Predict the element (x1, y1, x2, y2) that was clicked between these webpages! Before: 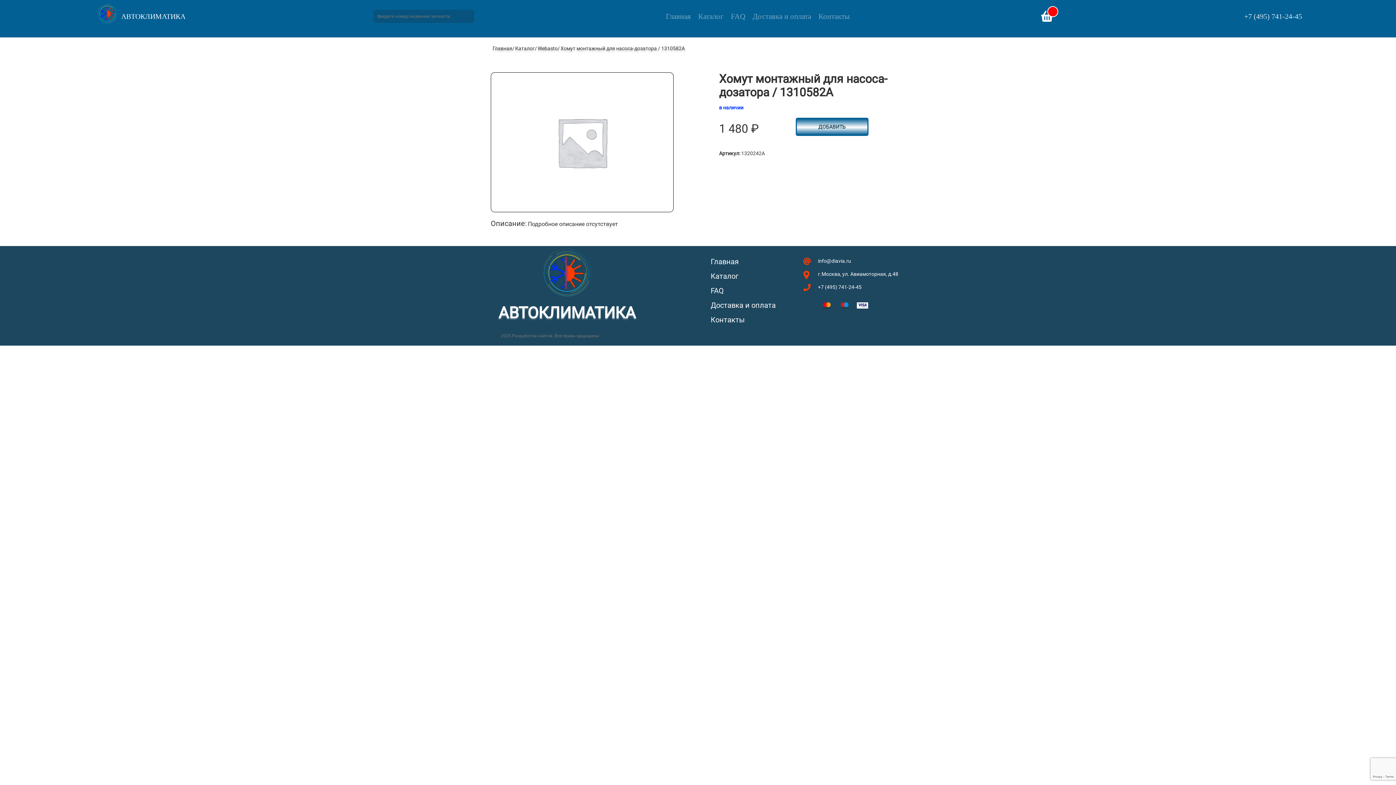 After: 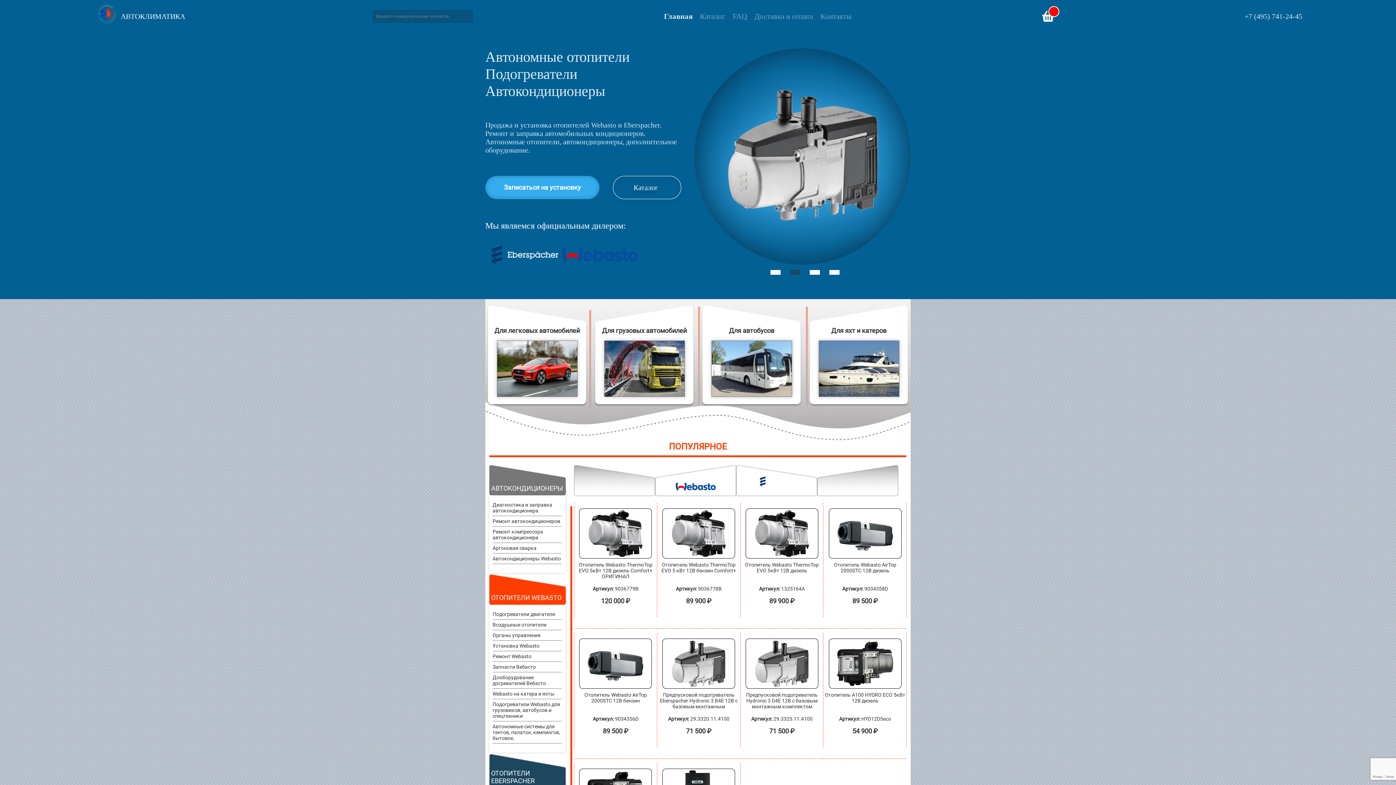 Action: bbox: (710, 257, 738, 266) label: Главная